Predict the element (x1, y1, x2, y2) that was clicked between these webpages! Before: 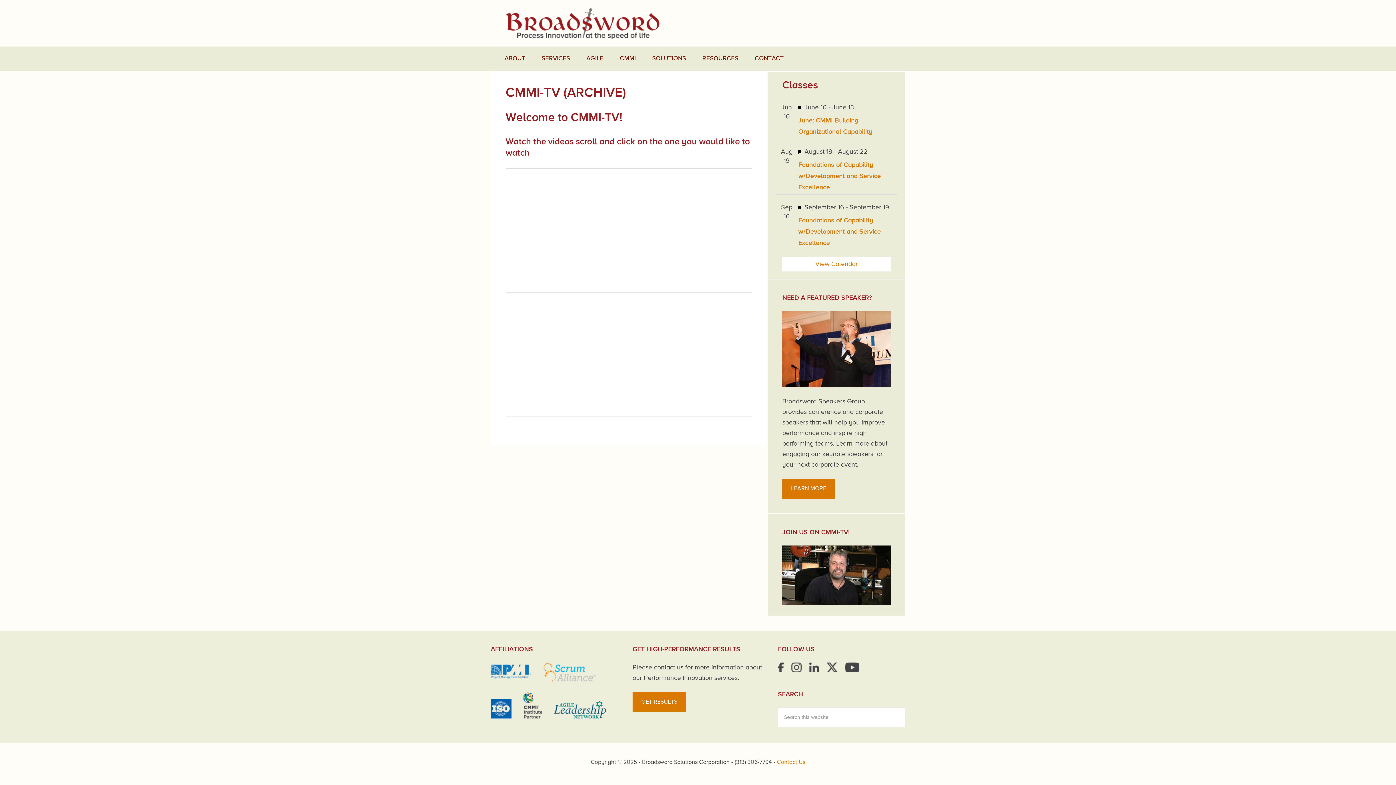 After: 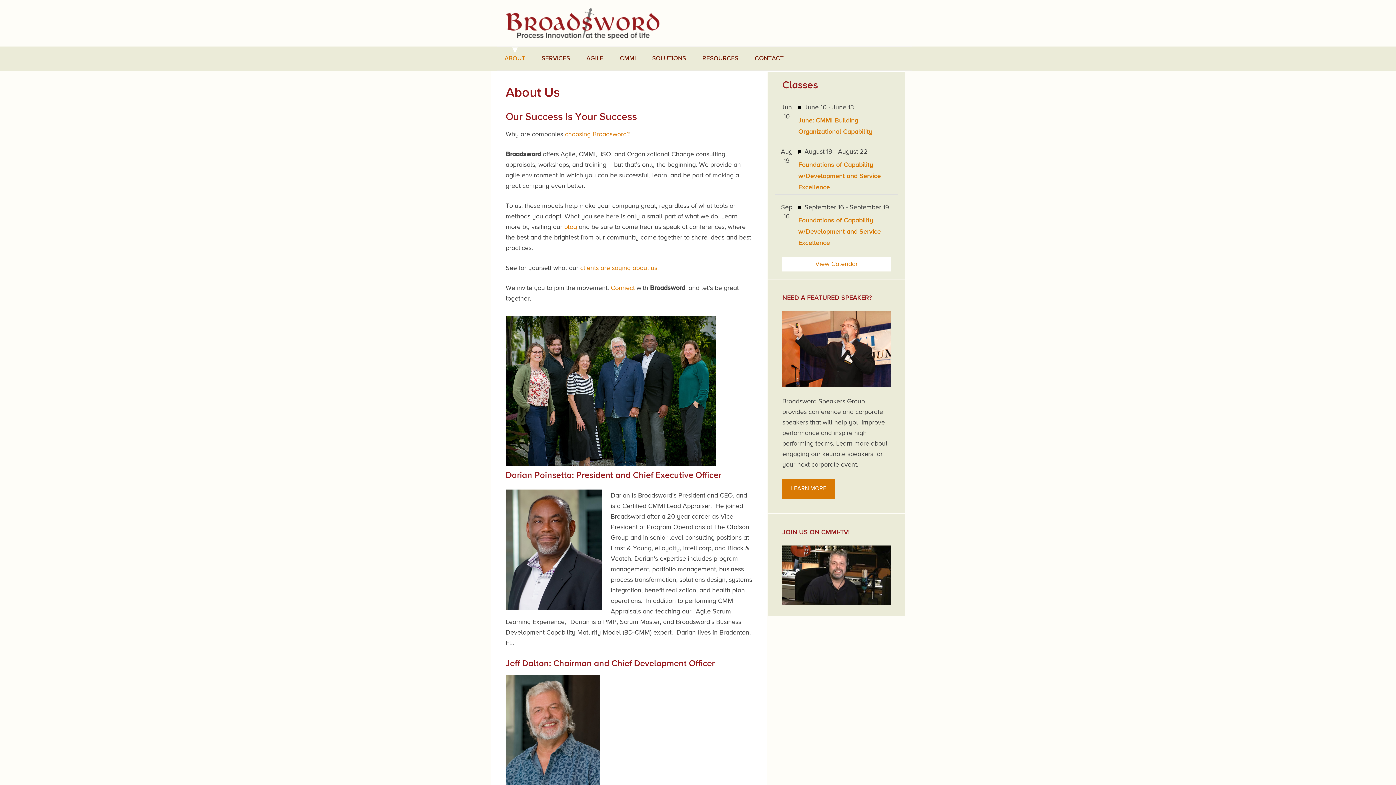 Action: bbox: (497, 46, 532, 70) label: ABOUT